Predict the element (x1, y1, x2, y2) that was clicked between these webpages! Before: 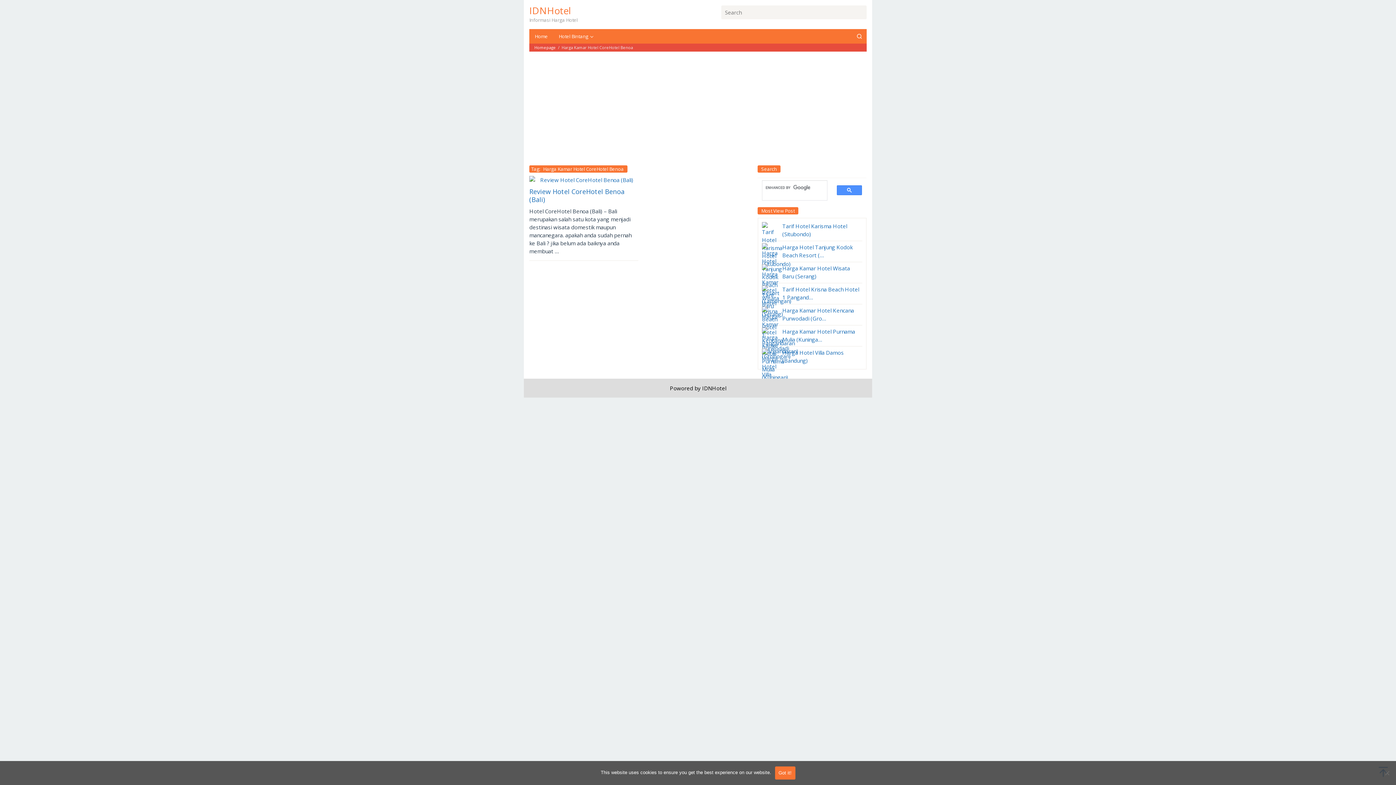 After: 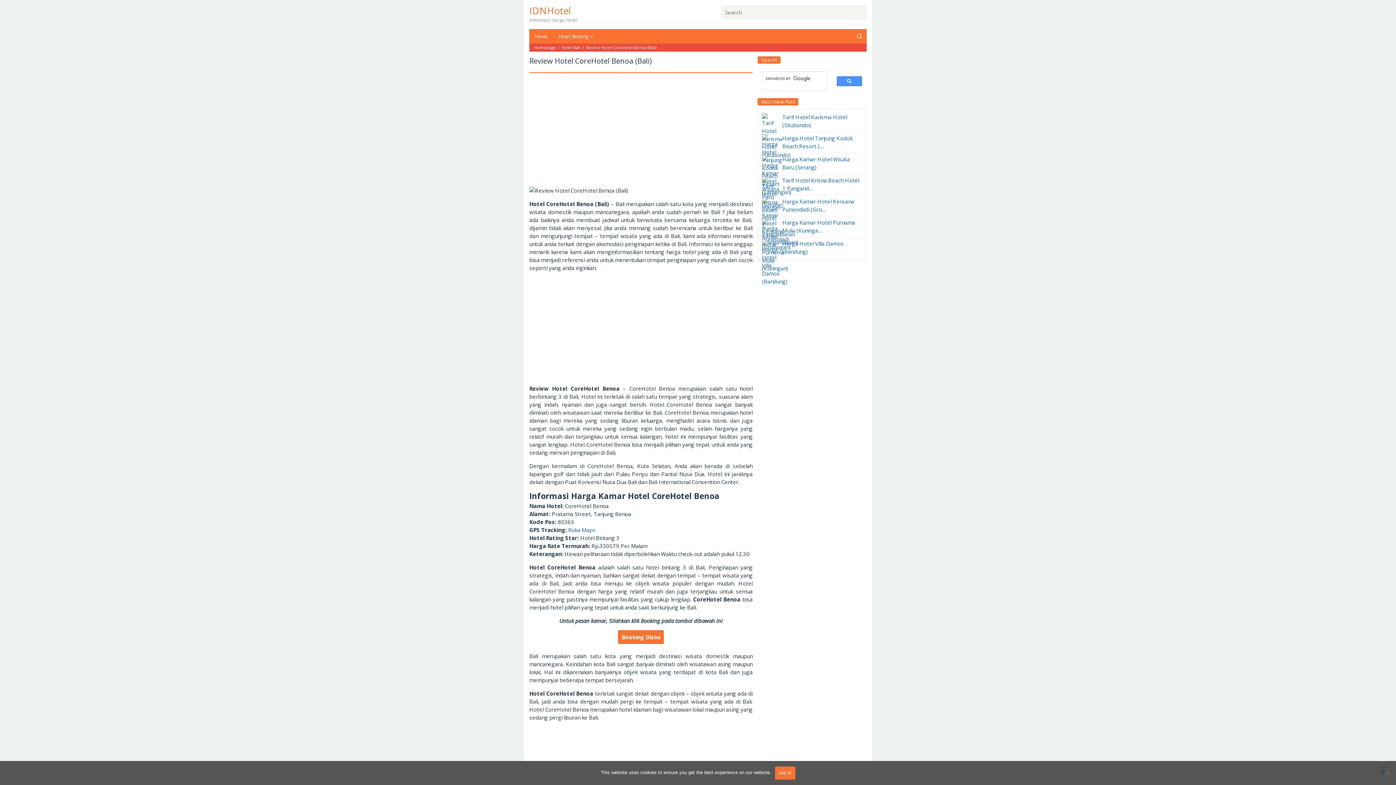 Action: bbox: (529, 176, 638, 184)